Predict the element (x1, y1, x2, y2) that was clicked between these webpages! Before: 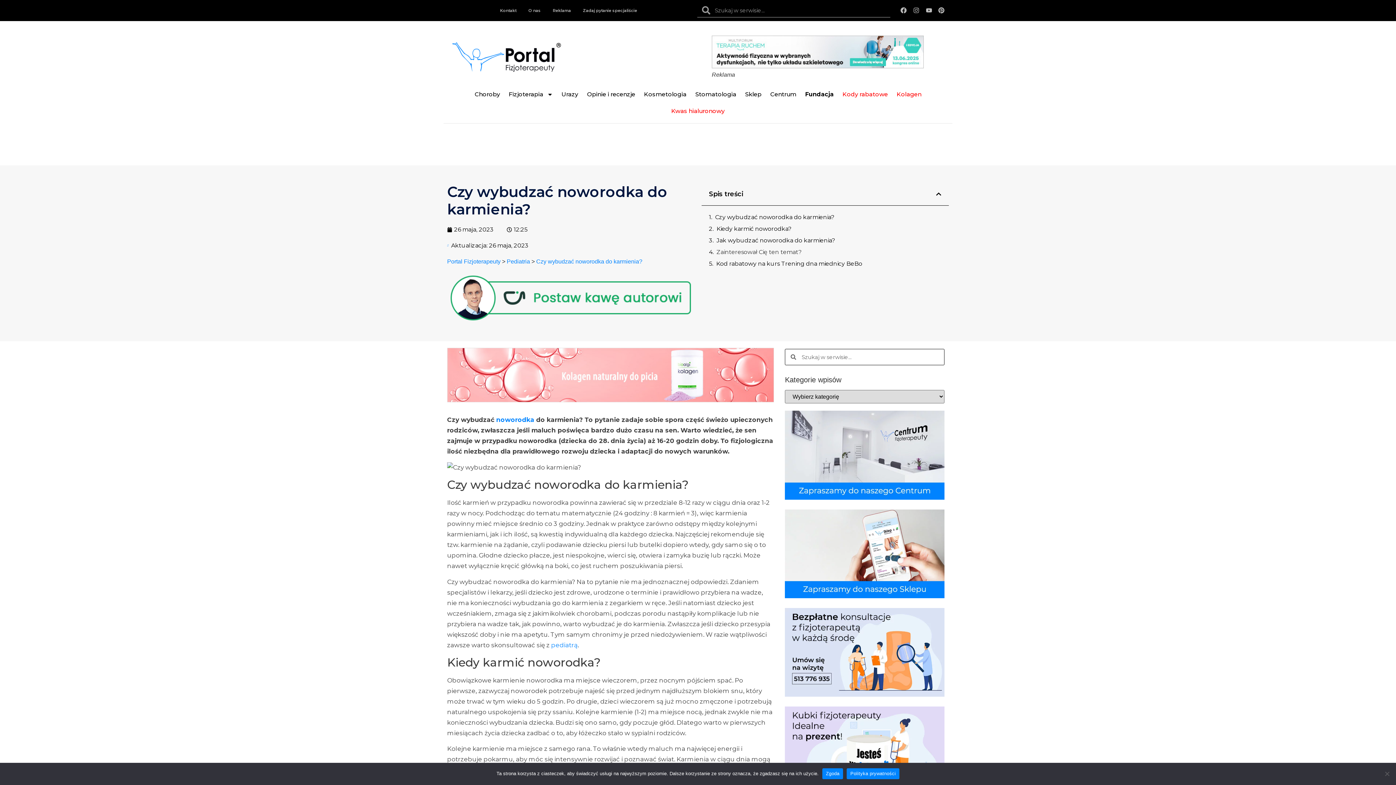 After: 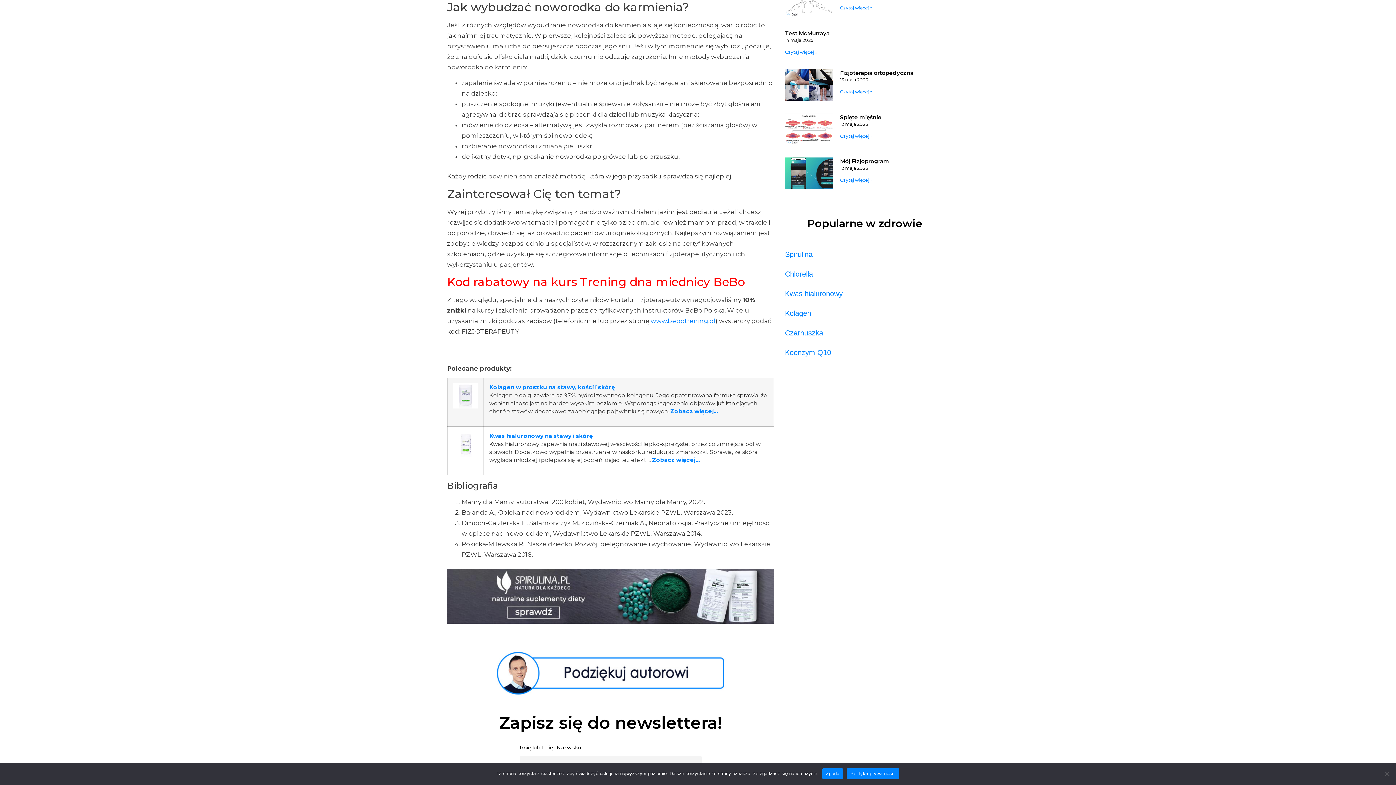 Action: bbox: (716, 236, 835, 244) label: Jak wybudzać noworodka do karmienia?